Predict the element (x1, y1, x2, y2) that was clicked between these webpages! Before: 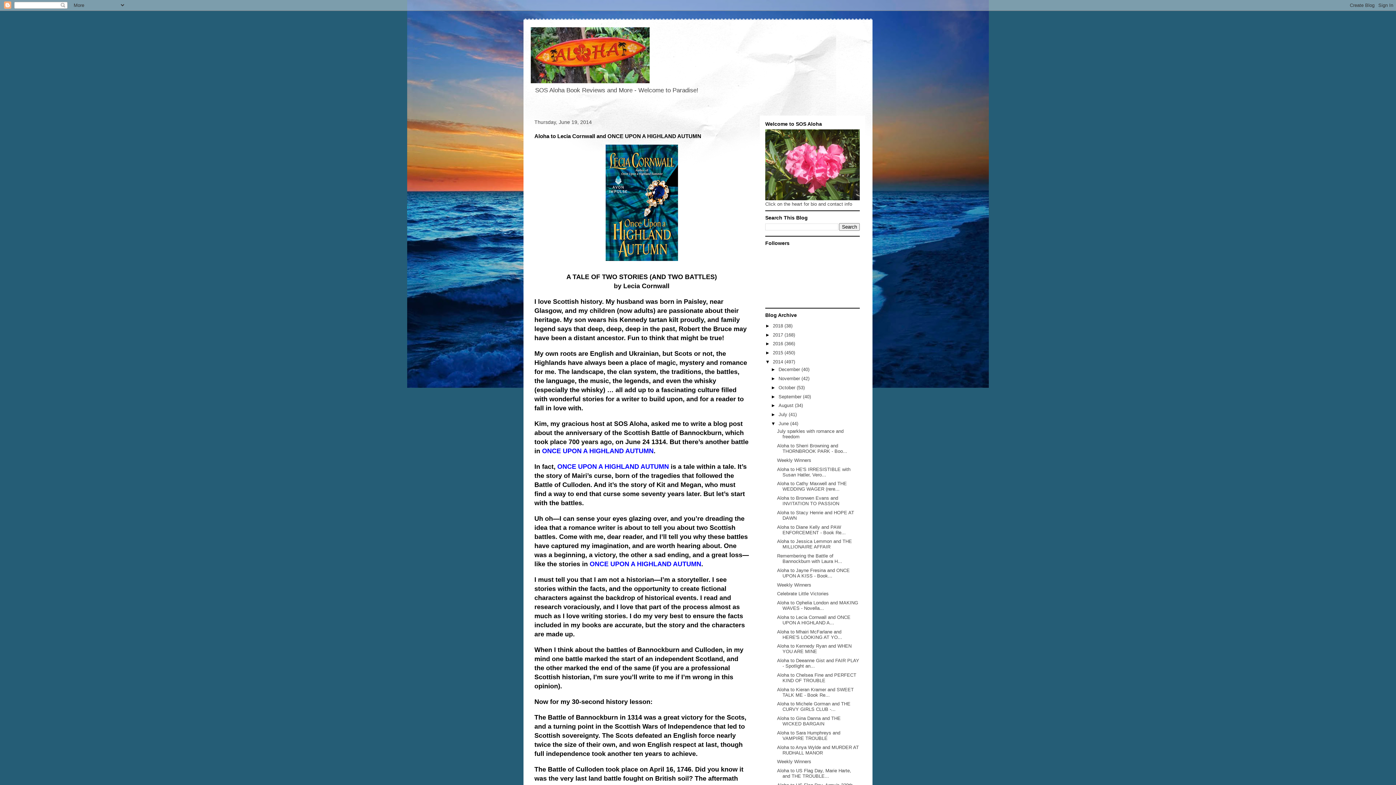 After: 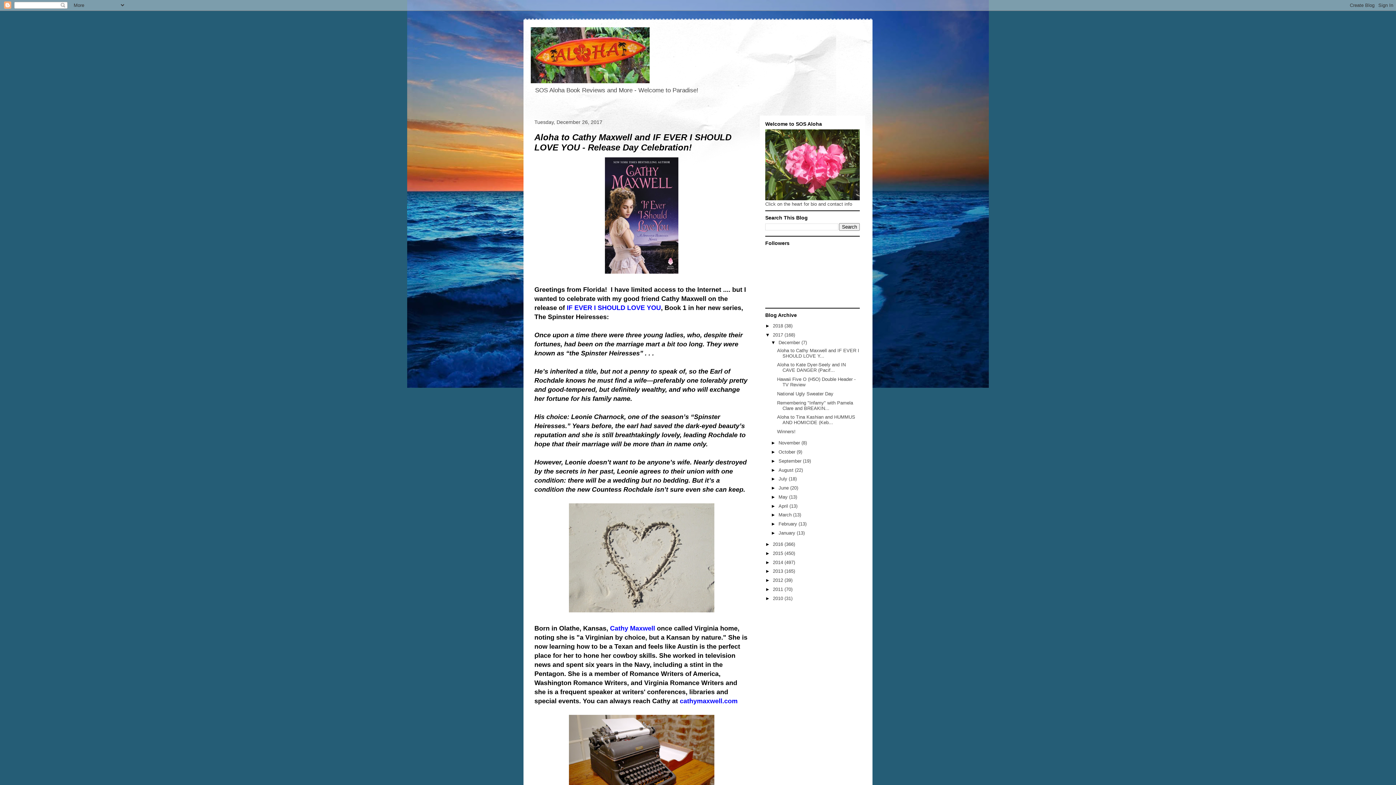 Action: bbox: (773, 332, 784, 337) label: 2017 